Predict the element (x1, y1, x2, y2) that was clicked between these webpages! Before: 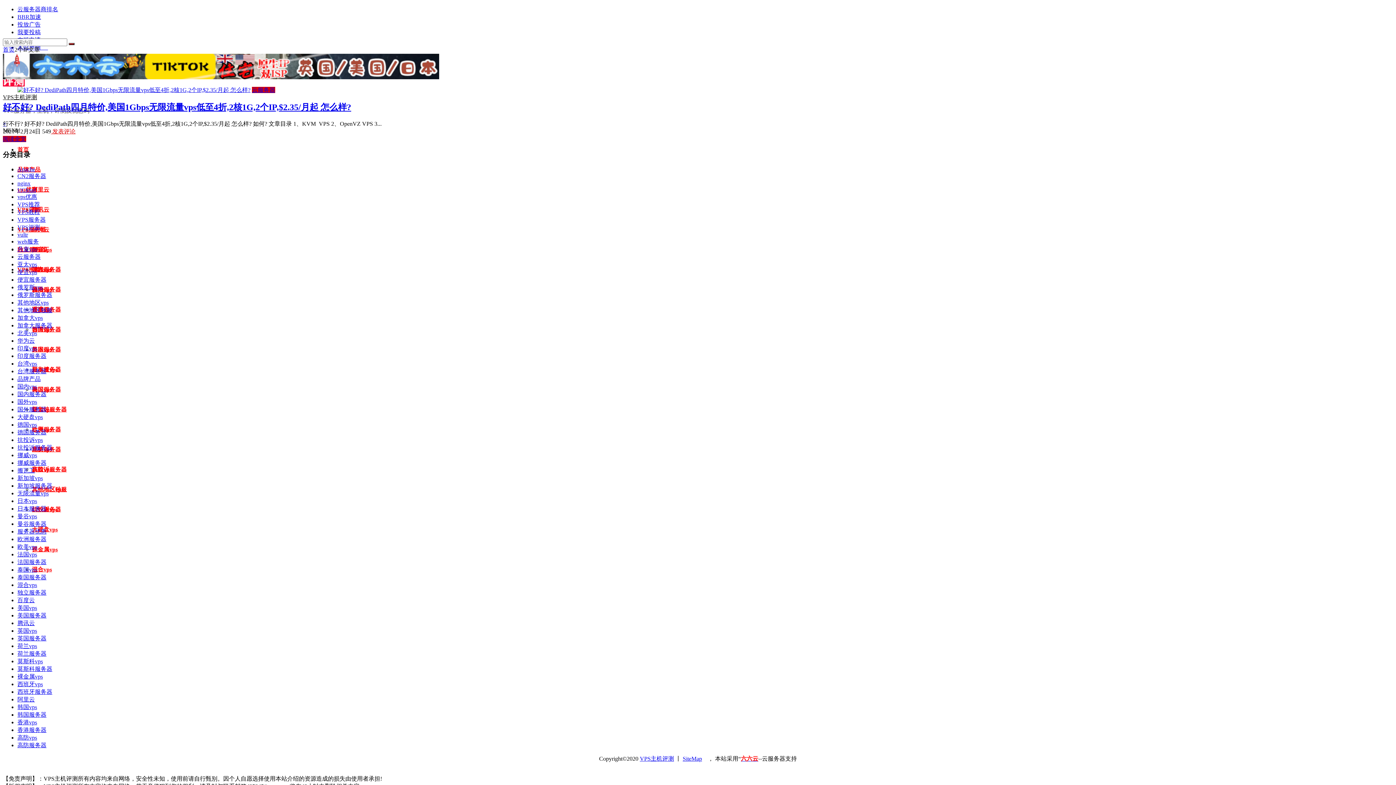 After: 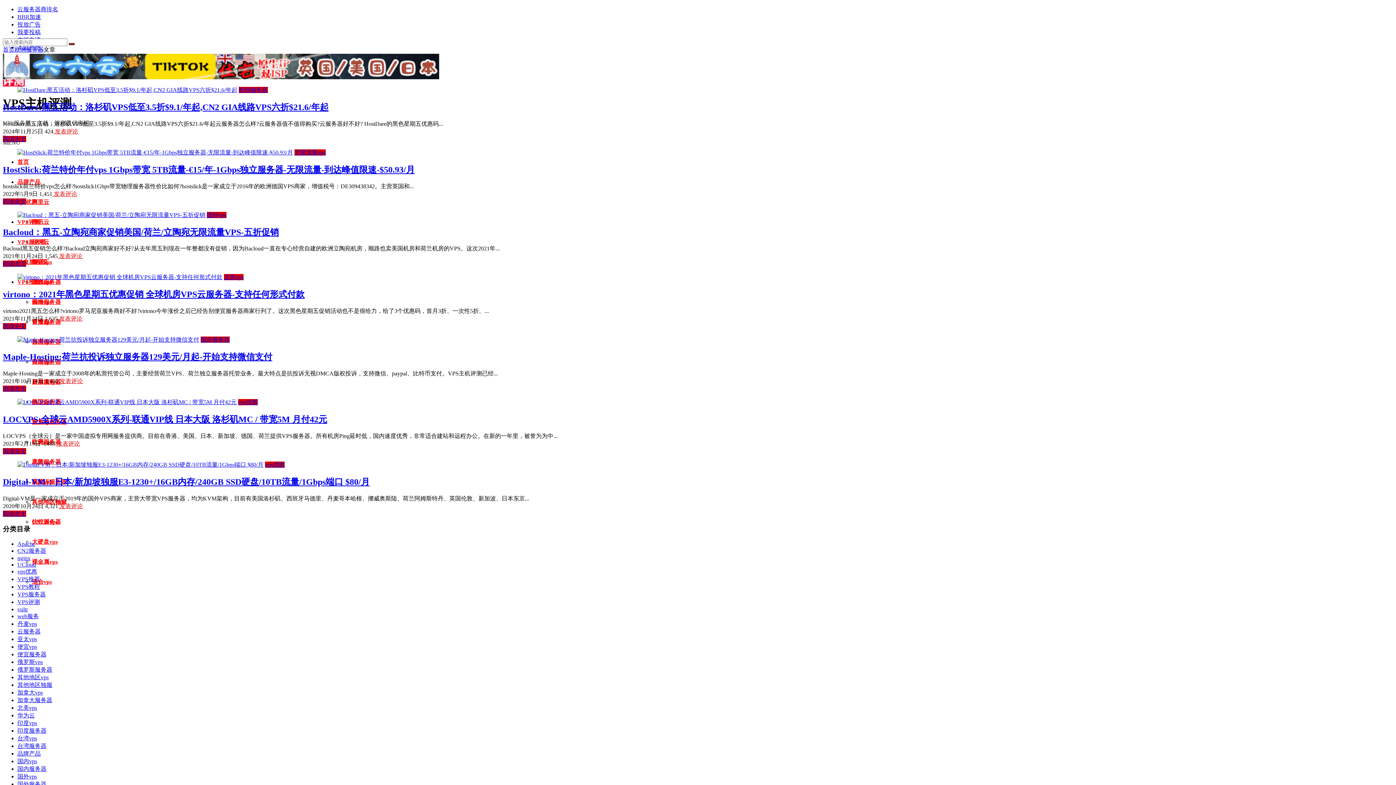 Action: bbox: (17, 536, 46, 542) label: 欧洲服务器